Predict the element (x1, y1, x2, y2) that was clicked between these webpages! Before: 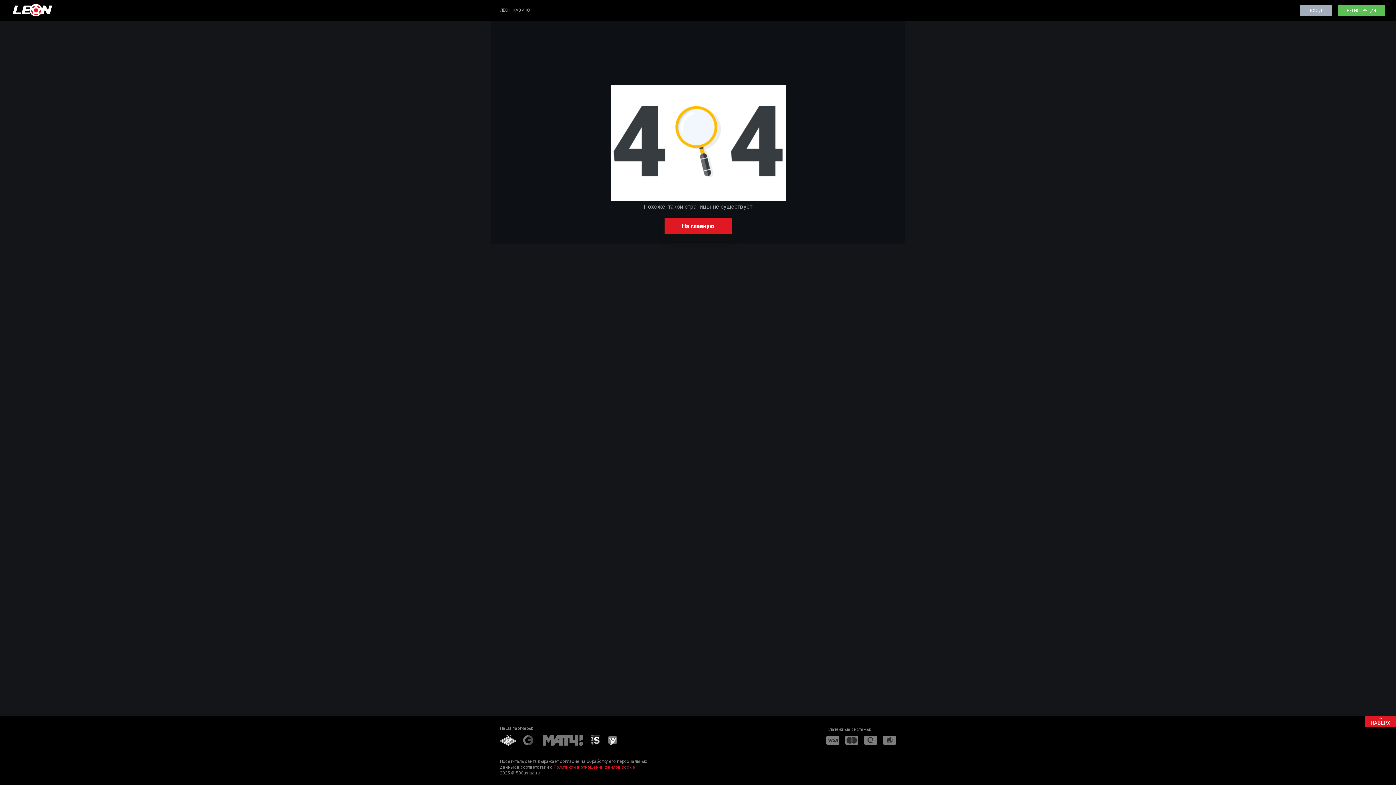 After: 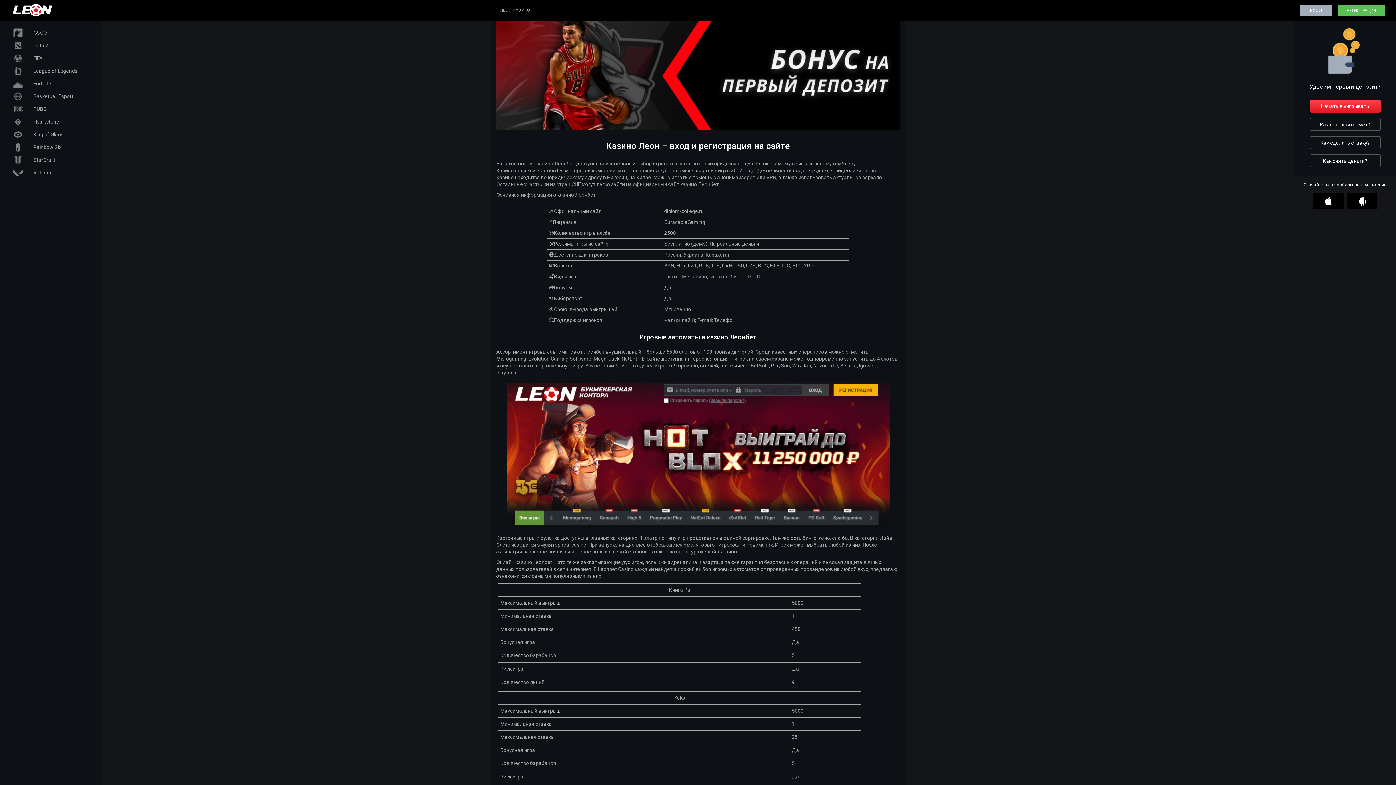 Action: bbox: (10, 3, 53, 20)